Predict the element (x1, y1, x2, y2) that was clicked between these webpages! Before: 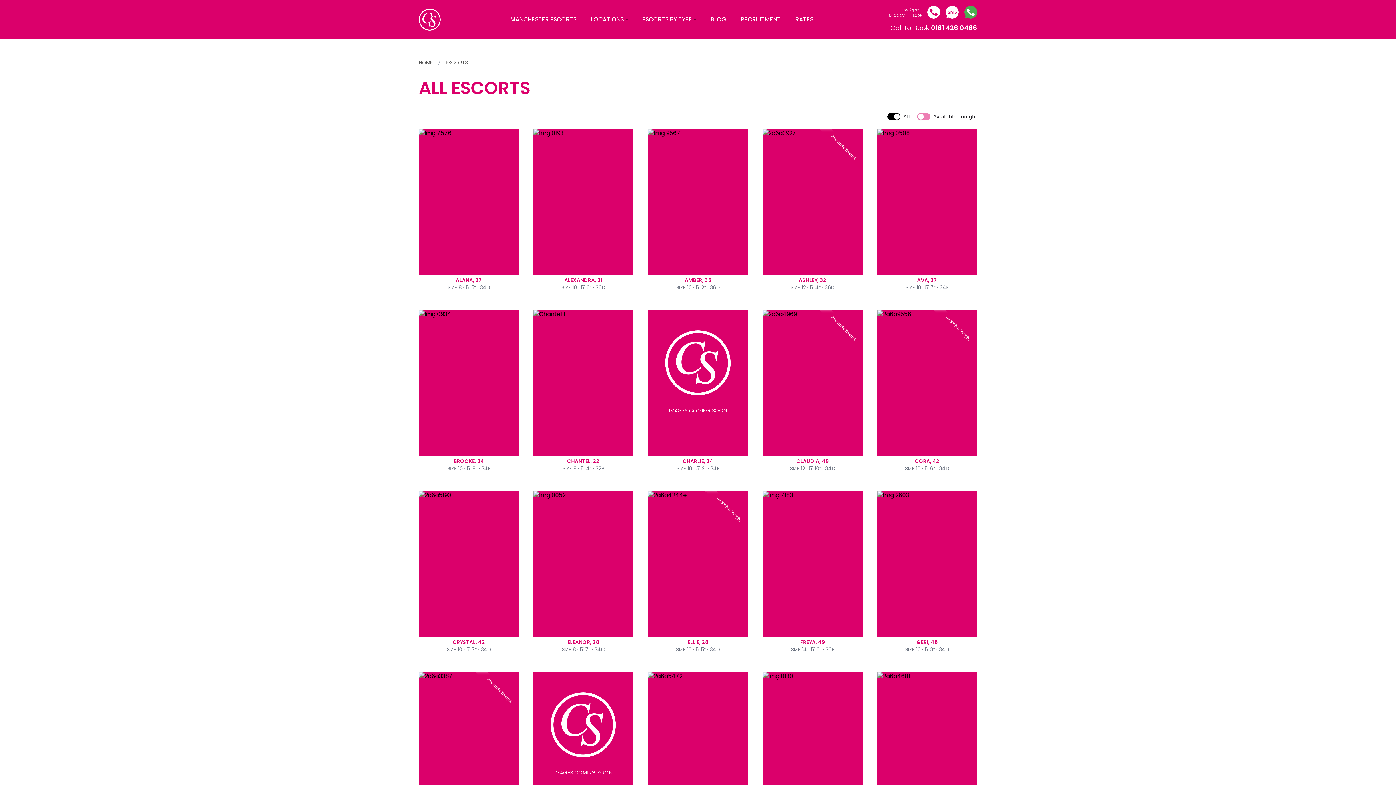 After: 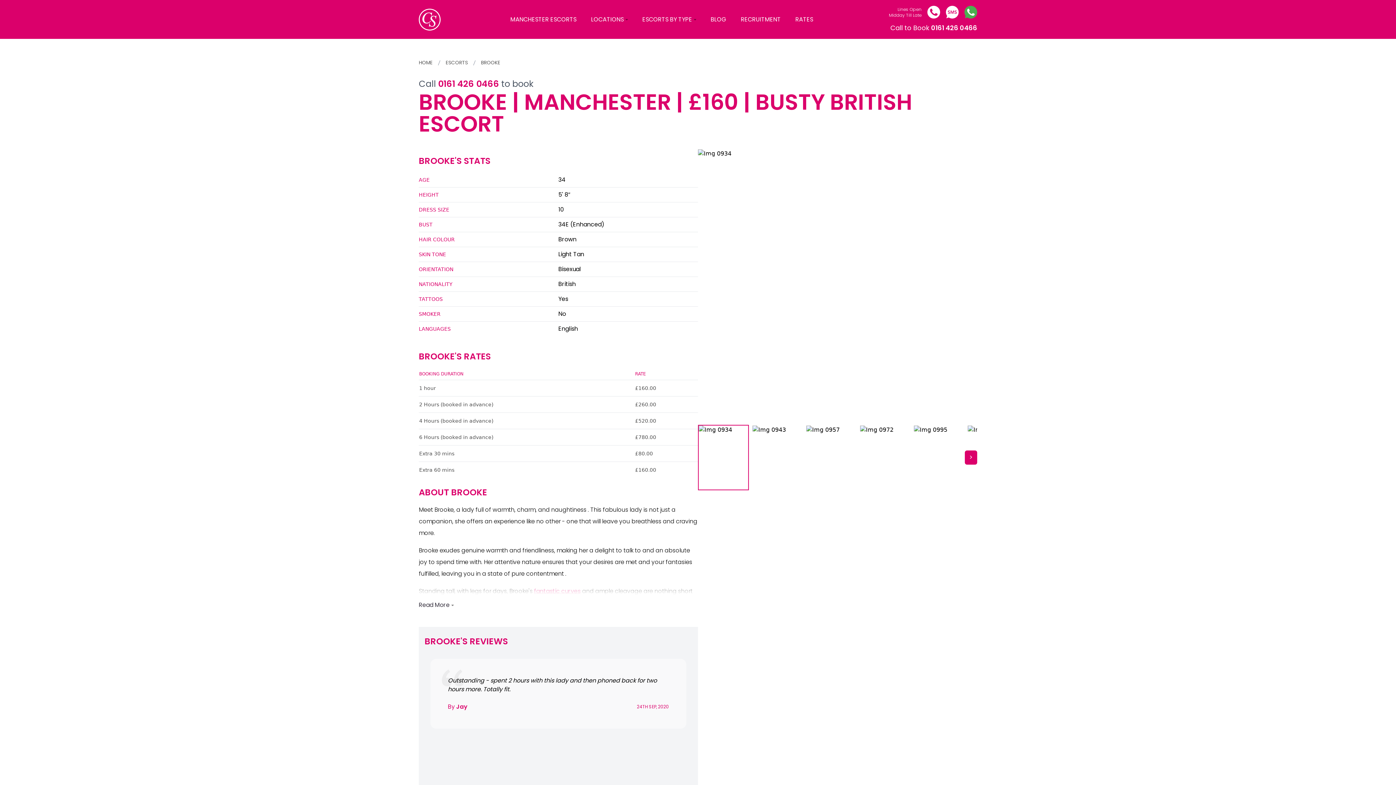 Action: bbox: (418, 310, 518, 473) label: BROOKE, 34
SIZE 10 · 5' 8″ · 34E